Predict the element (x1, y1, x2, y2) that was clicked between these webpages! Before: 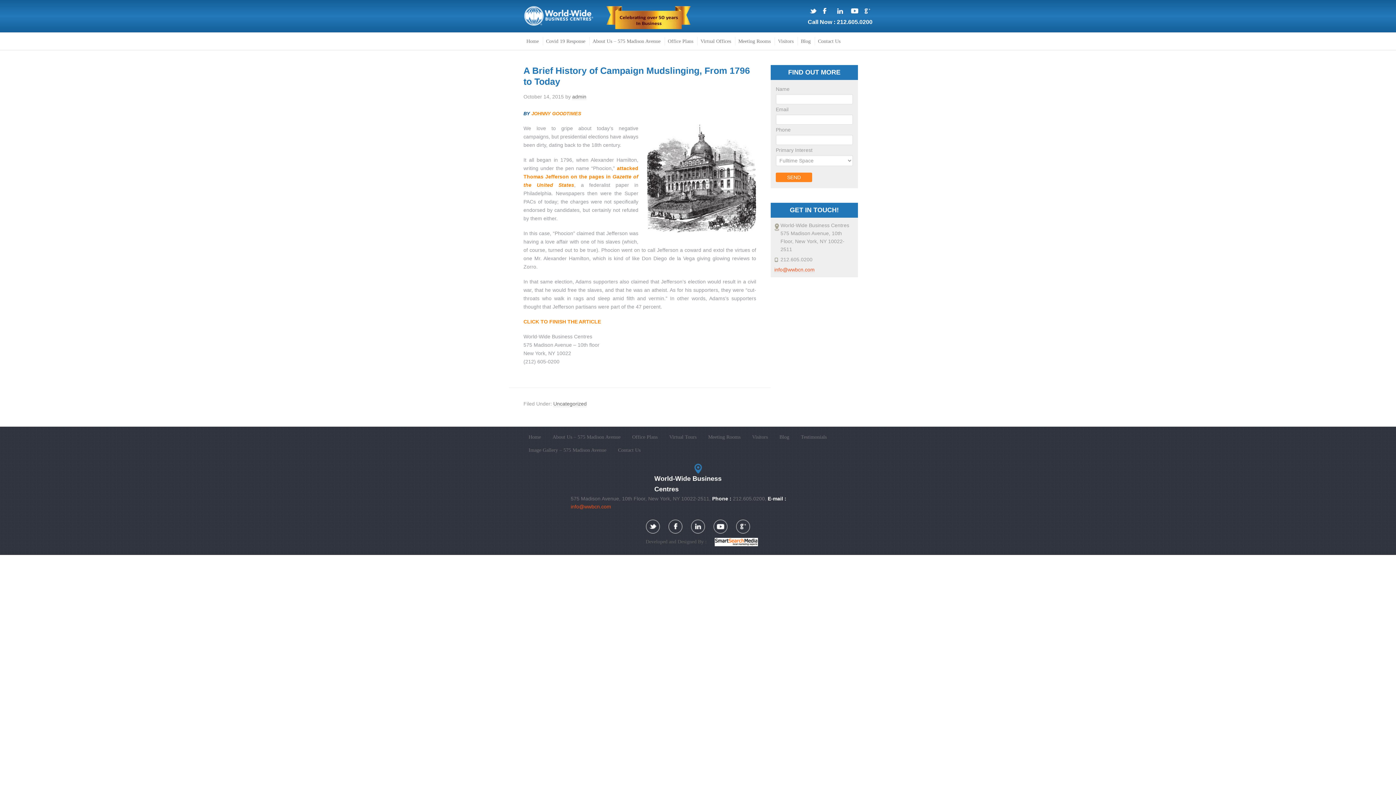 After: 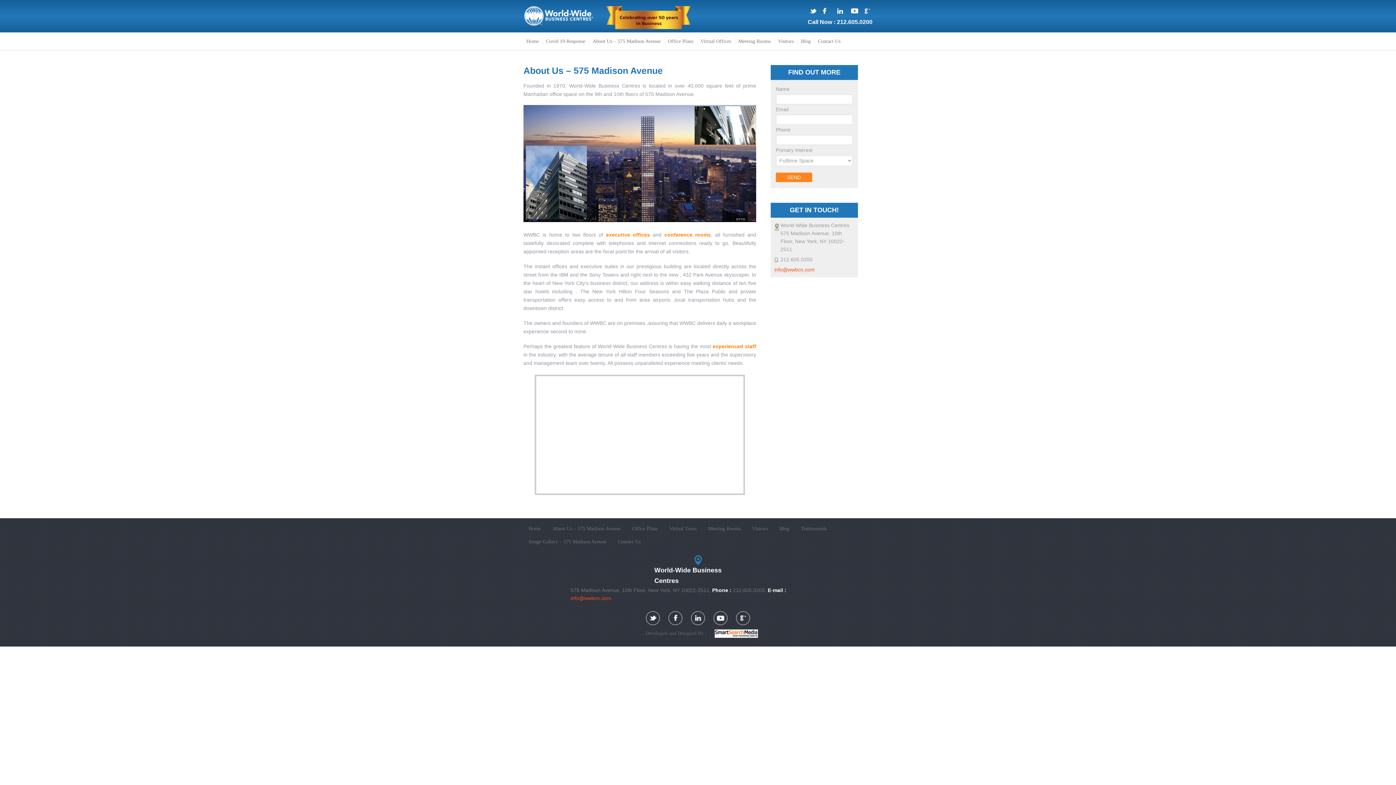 Action: bbox: (589, 37, 663, 45) label: About Us – 575 Madison Avenue